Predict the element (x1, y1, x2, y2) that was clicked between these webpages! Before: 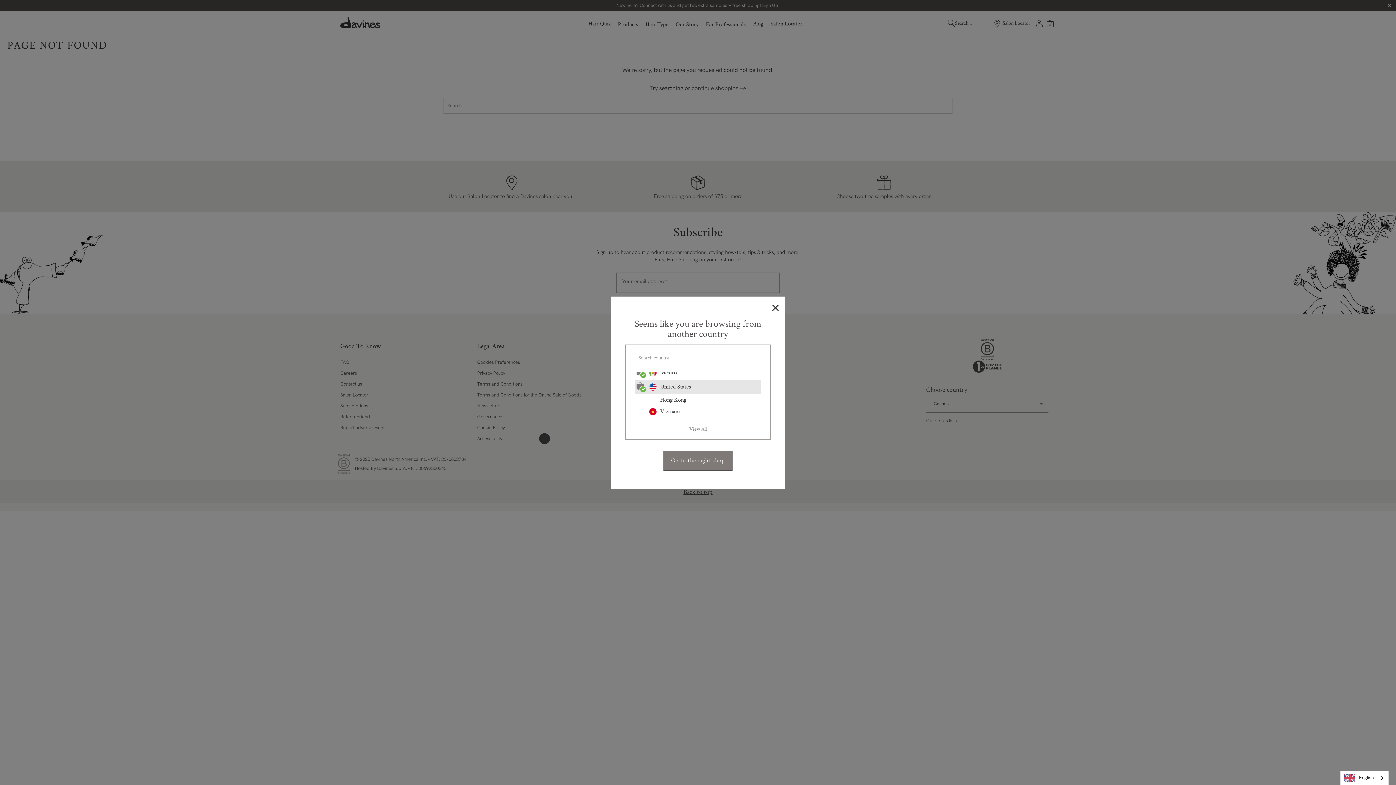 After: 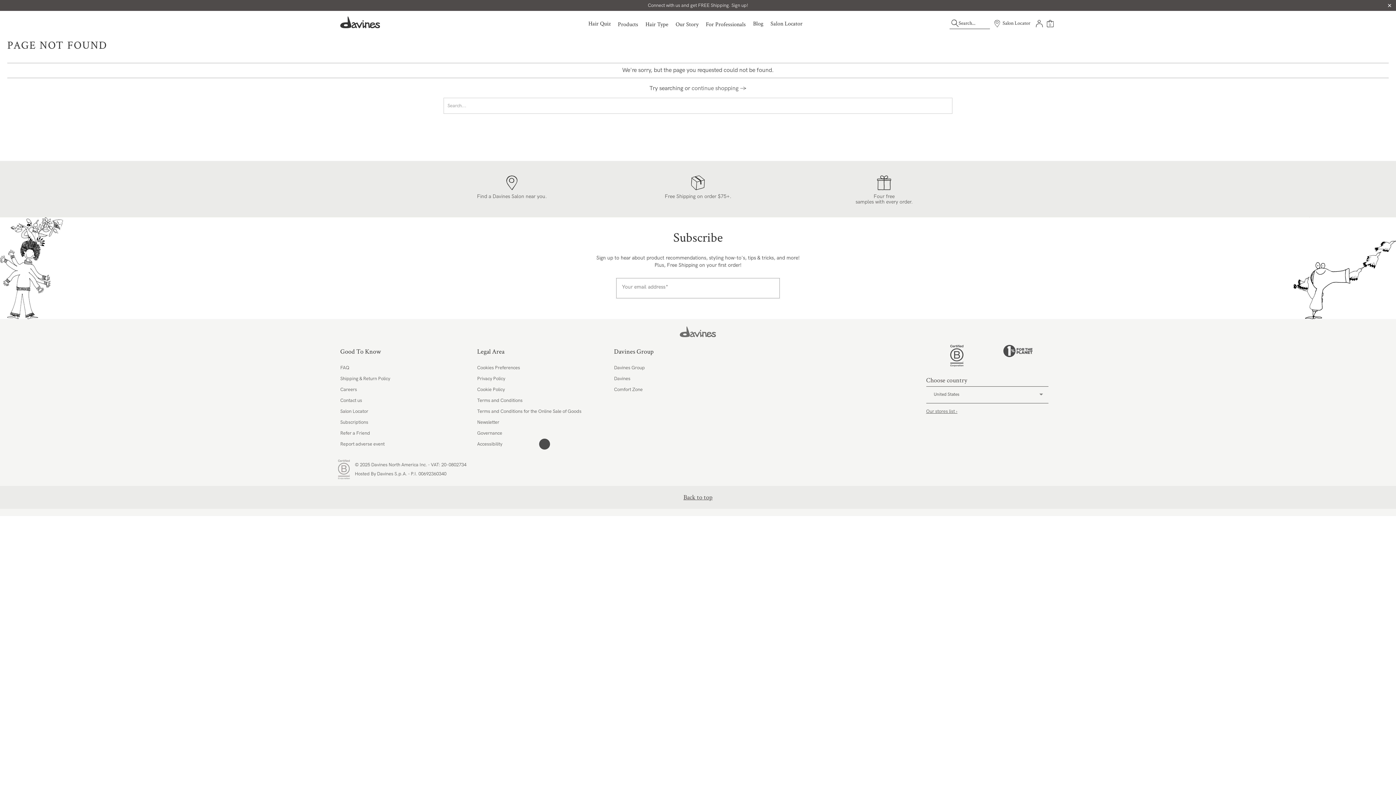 Action: label: Go to the right shop bbox: (663, 451, 732, 470)